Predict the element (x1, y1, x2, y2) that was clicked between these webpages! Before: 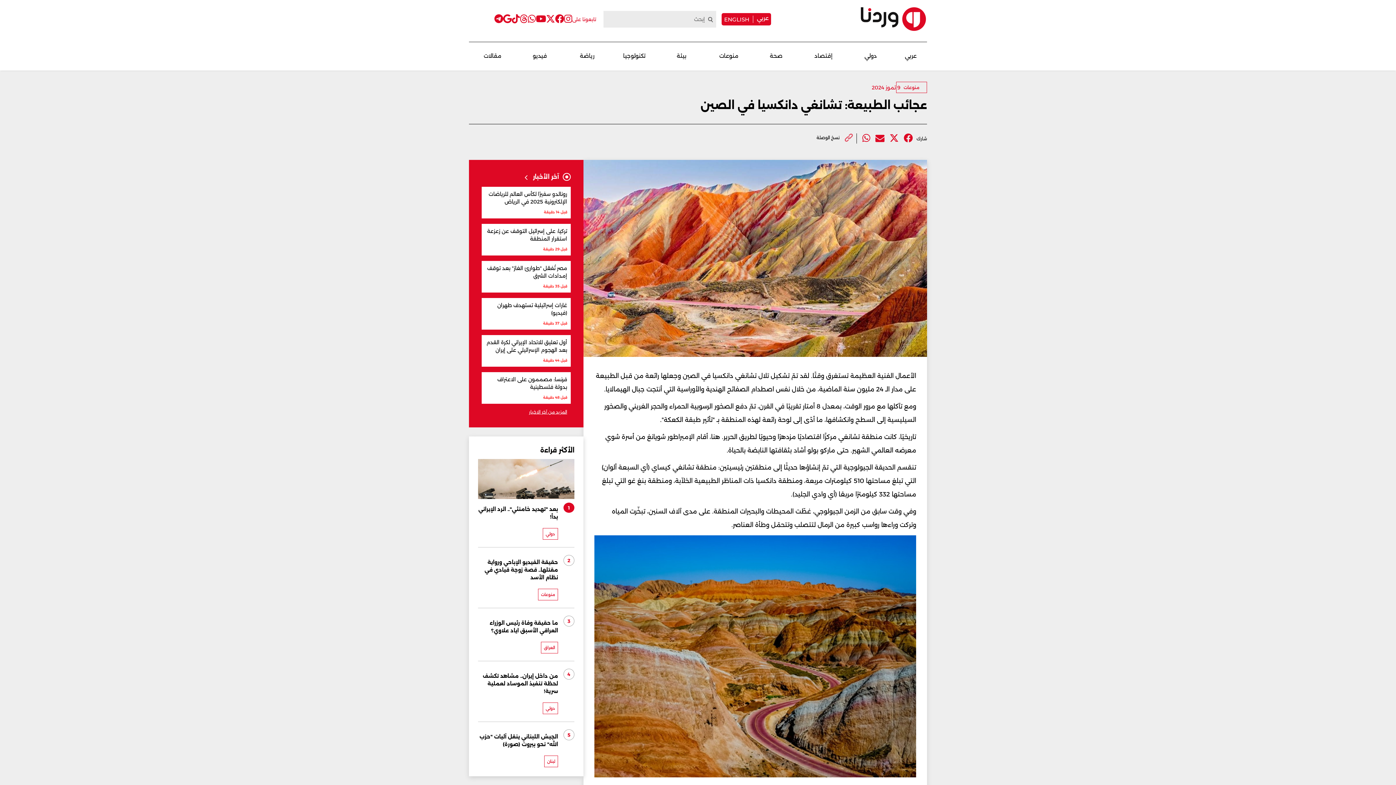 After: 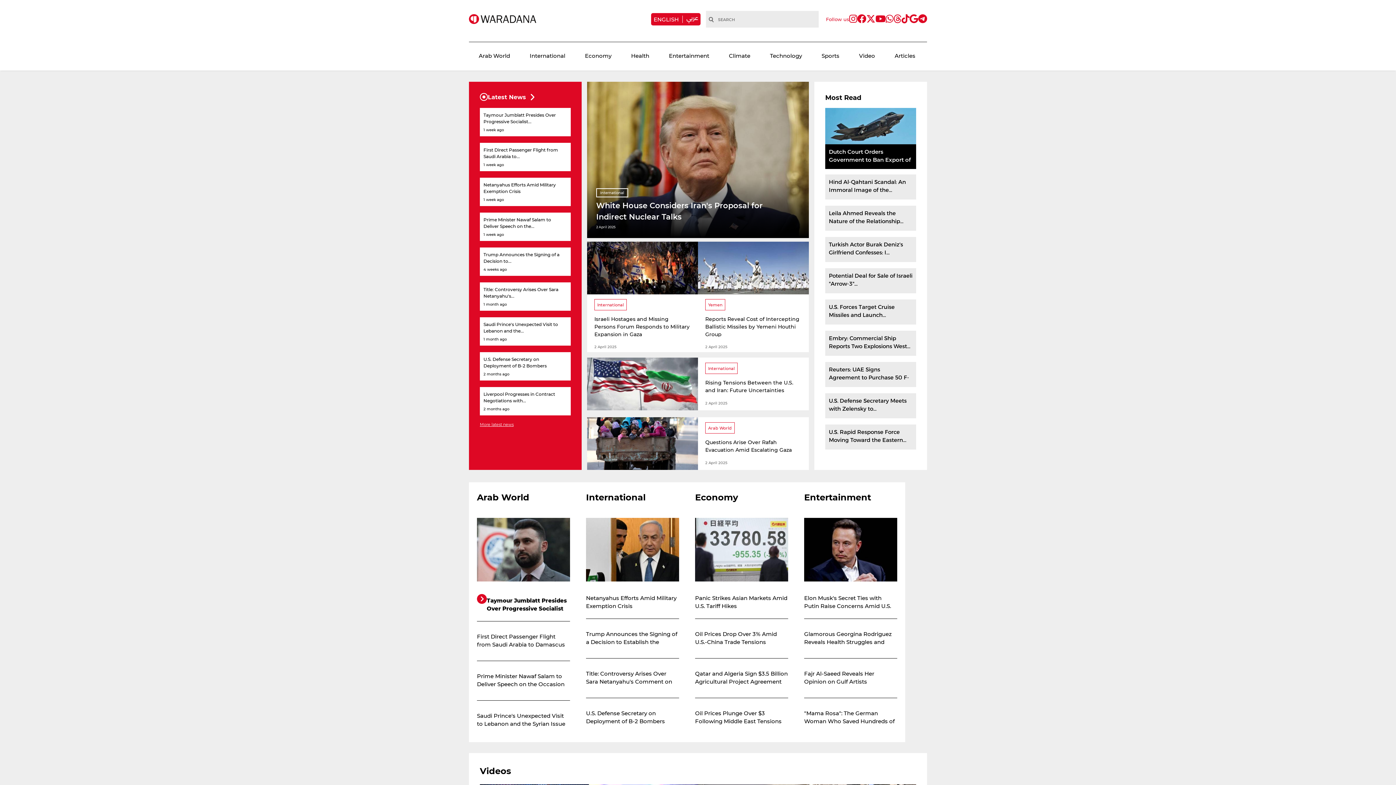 Action: bbox: (724, 15, 753, 22) label: ENGLISH